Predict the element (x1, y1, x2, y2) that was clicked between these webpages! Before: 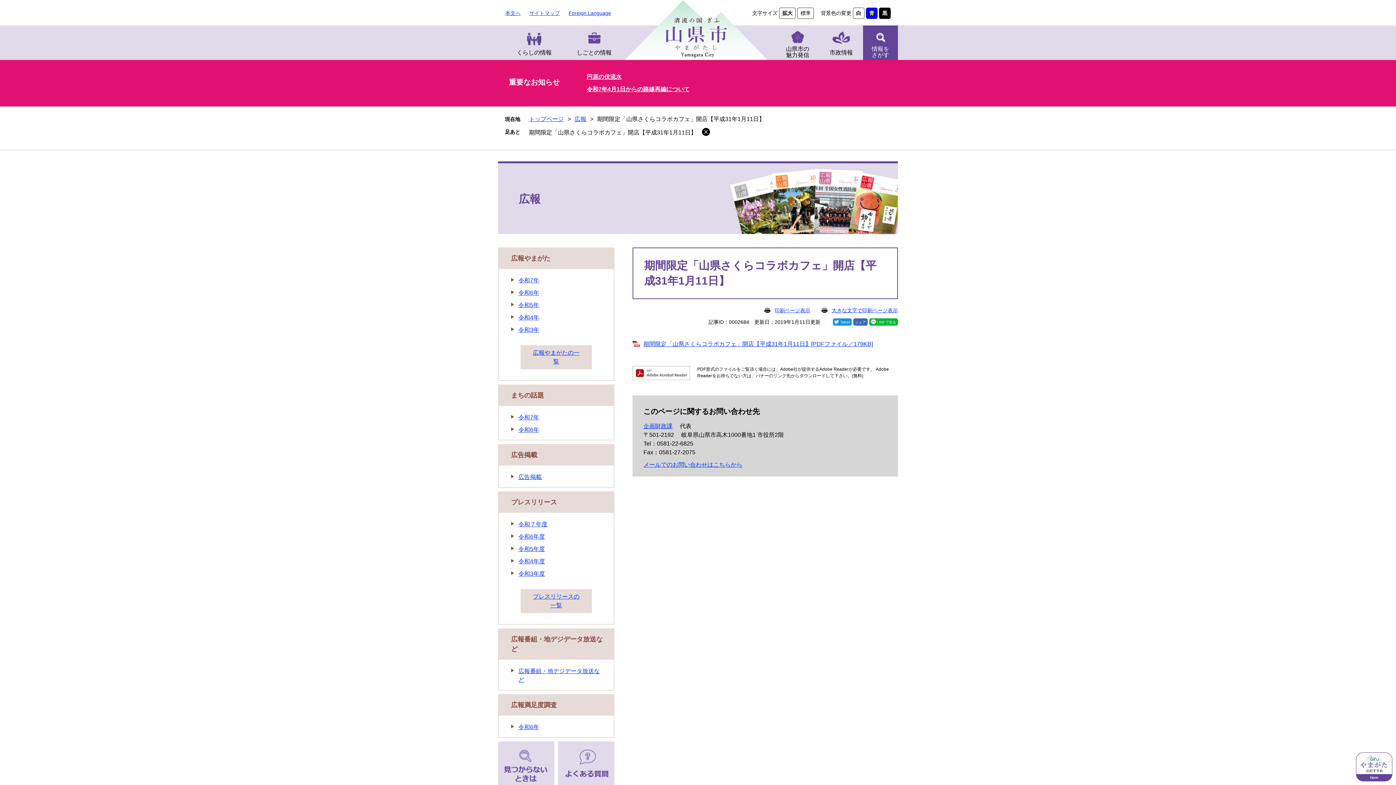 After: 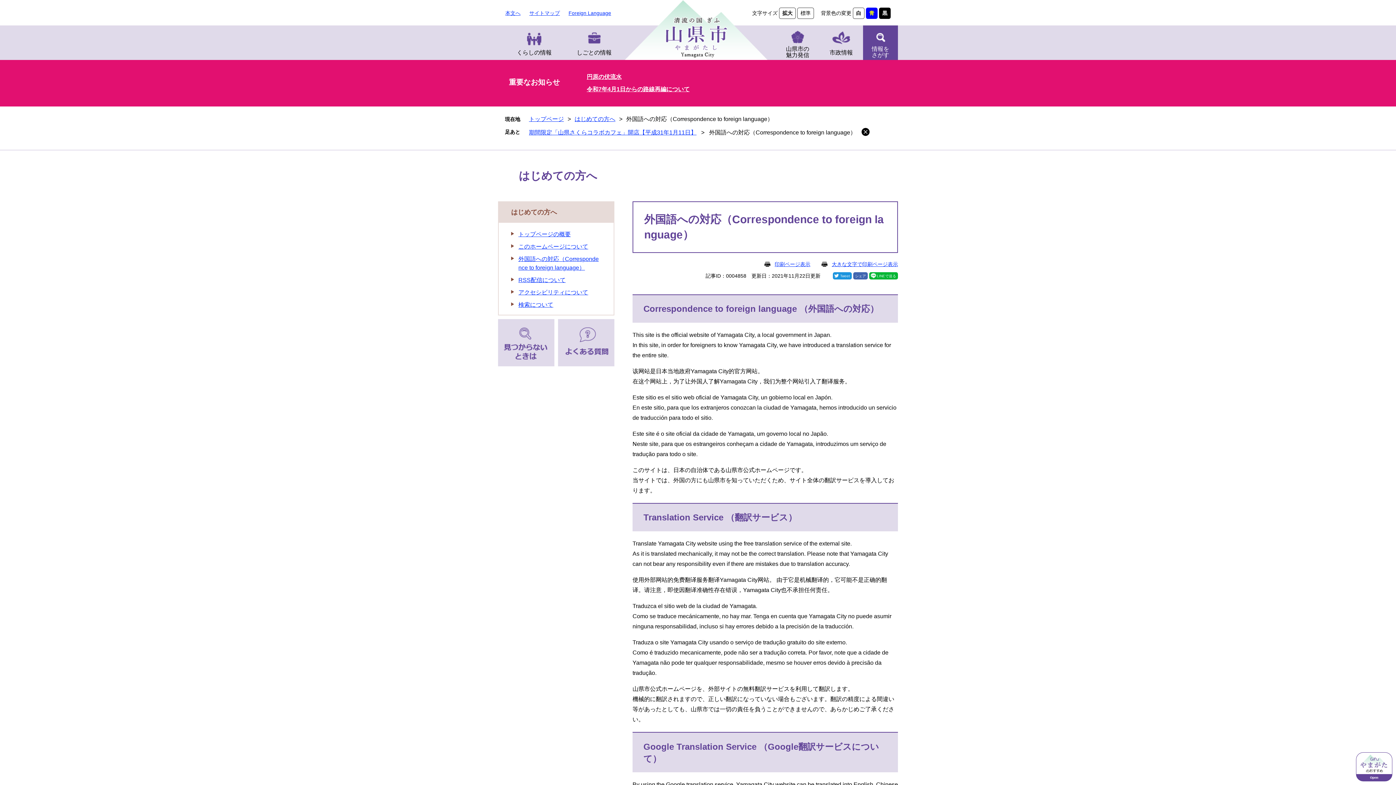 Action: bbox: (568, 7, 611, 18) label: Foreign Language